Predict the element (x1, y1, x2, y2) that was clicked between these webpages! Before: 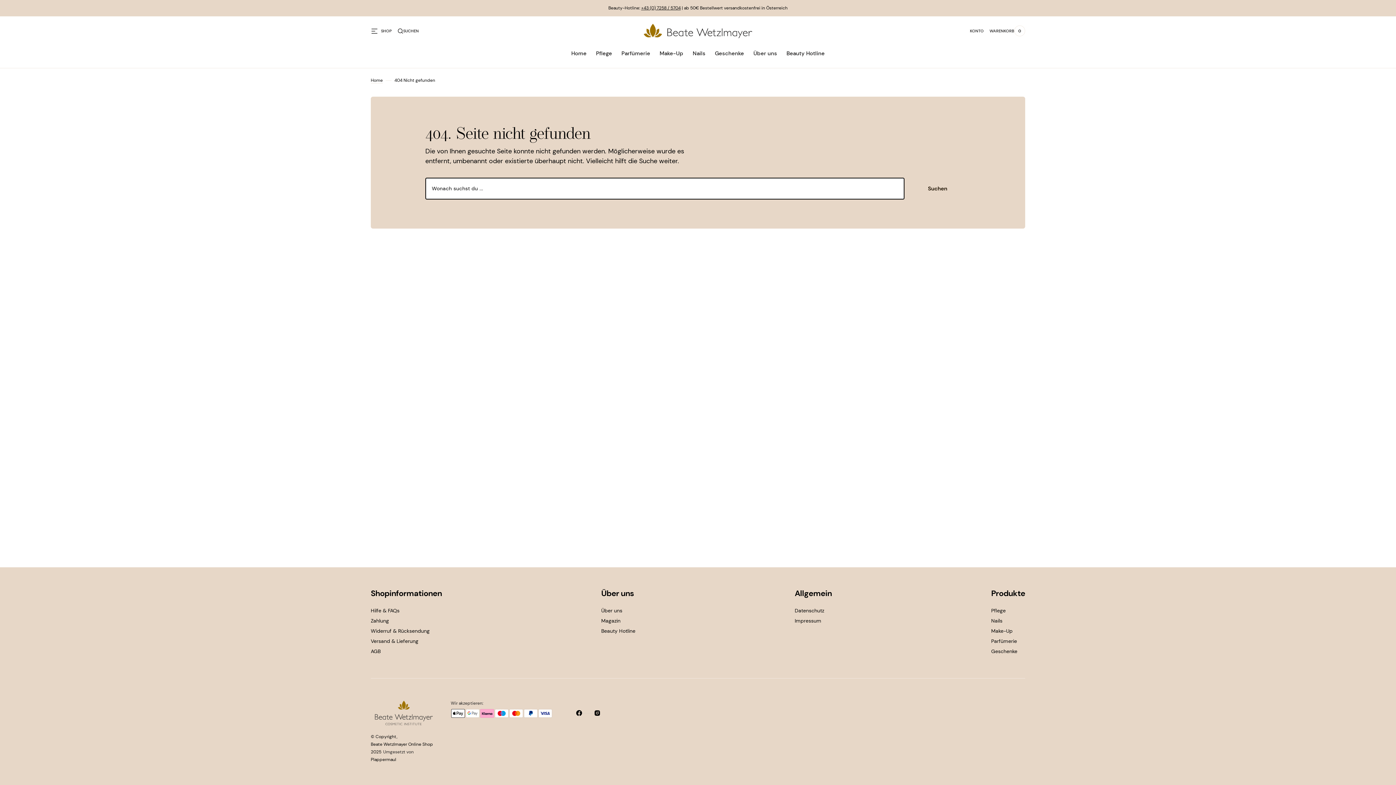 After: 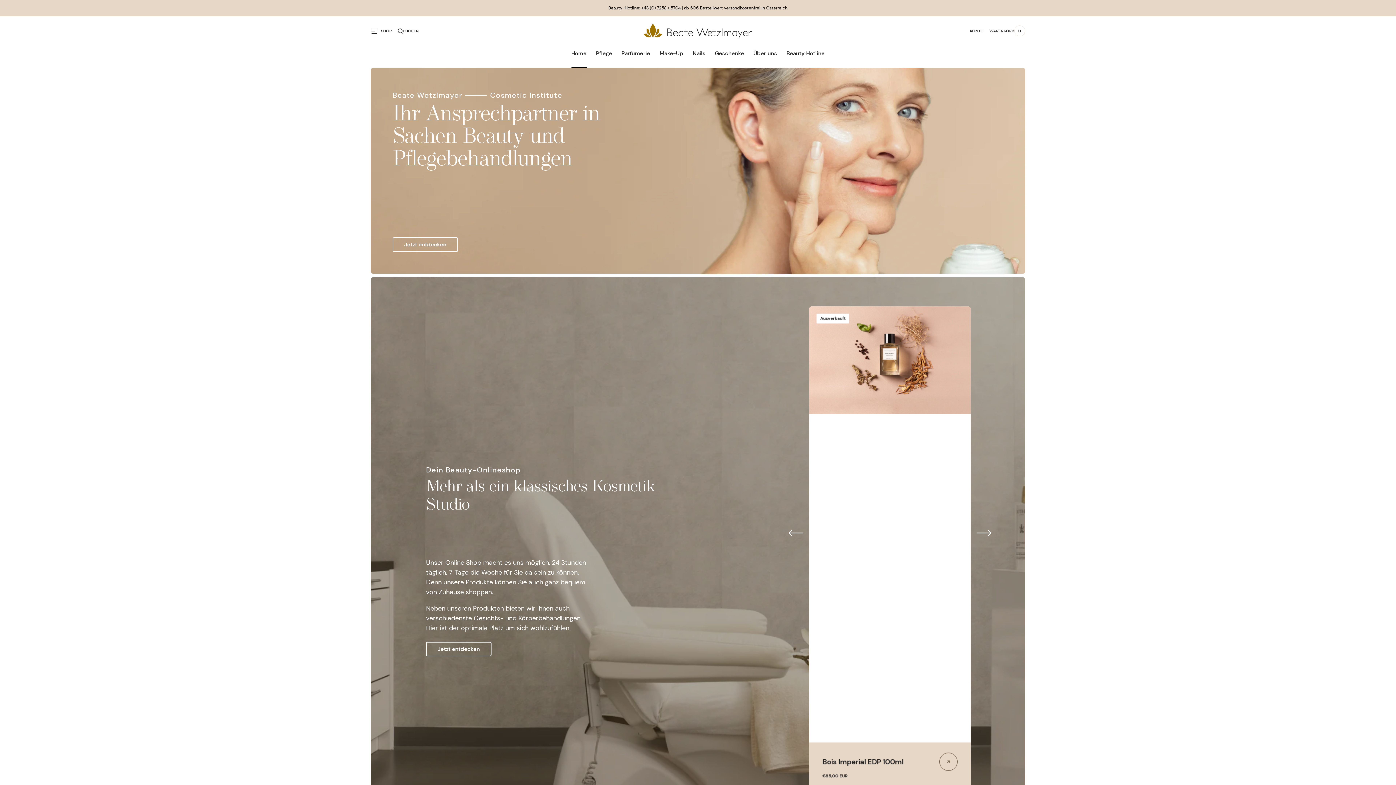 Action: bbox: (370, 77, 382, 83) label: Home